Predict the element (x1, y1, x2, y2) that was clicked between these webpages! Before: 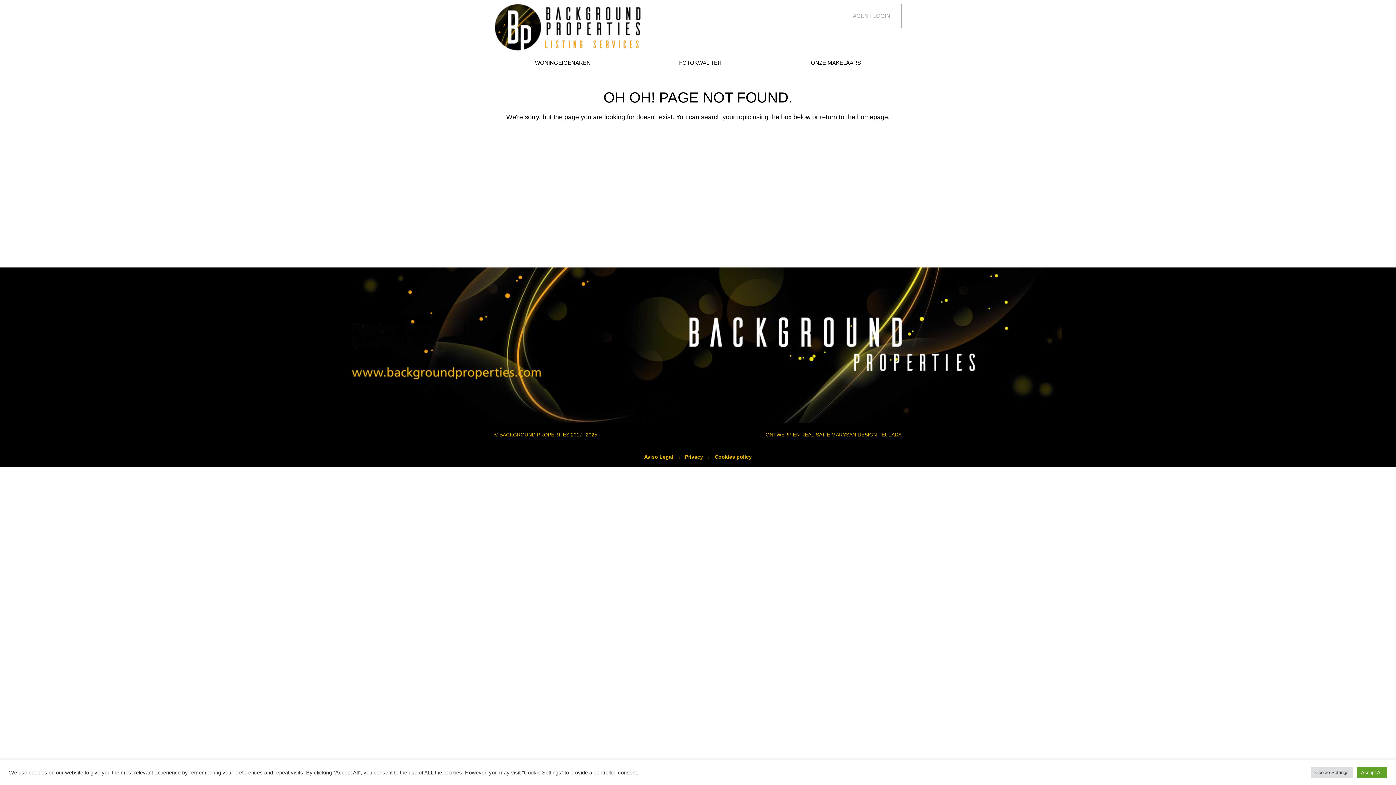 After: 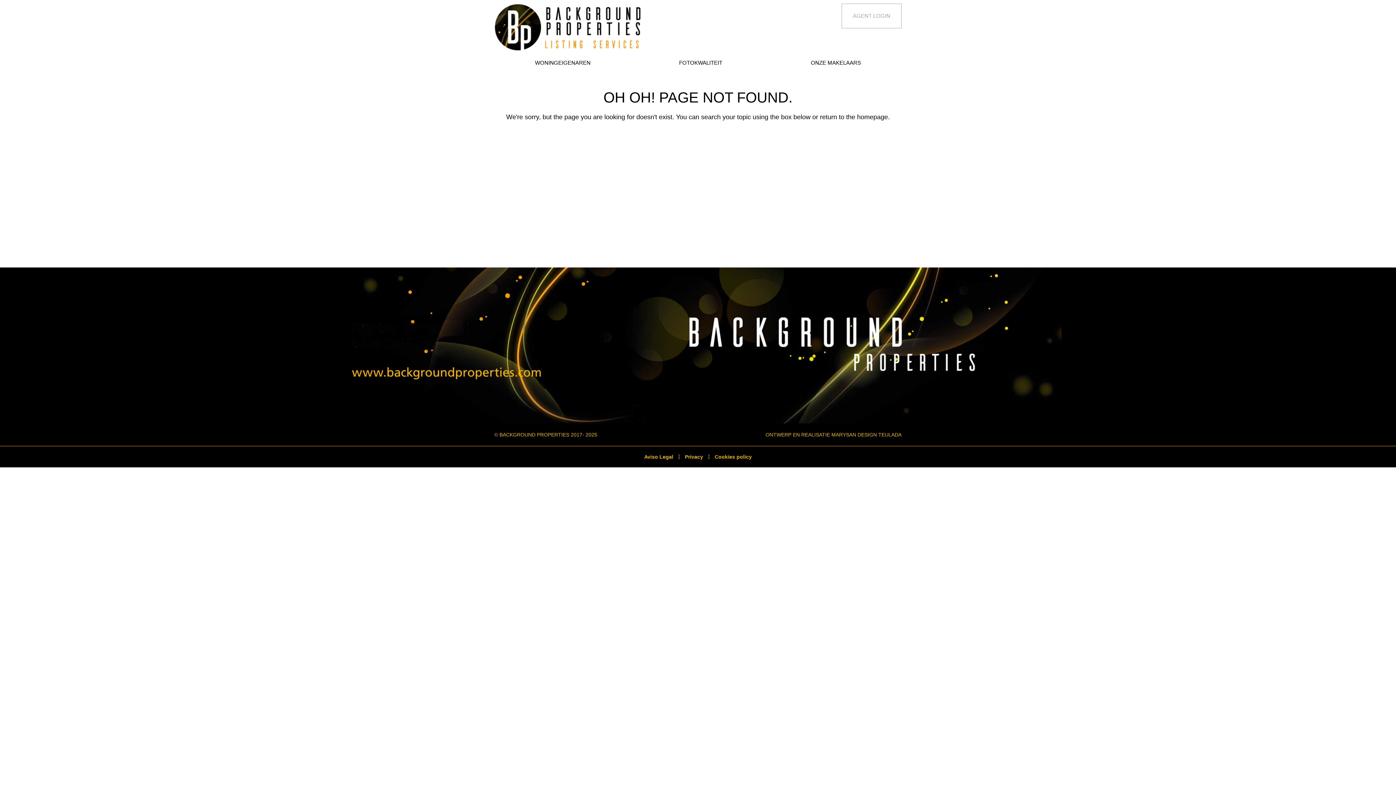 Action: bbox: (1357, 767, 1387, 778) label: Accept All